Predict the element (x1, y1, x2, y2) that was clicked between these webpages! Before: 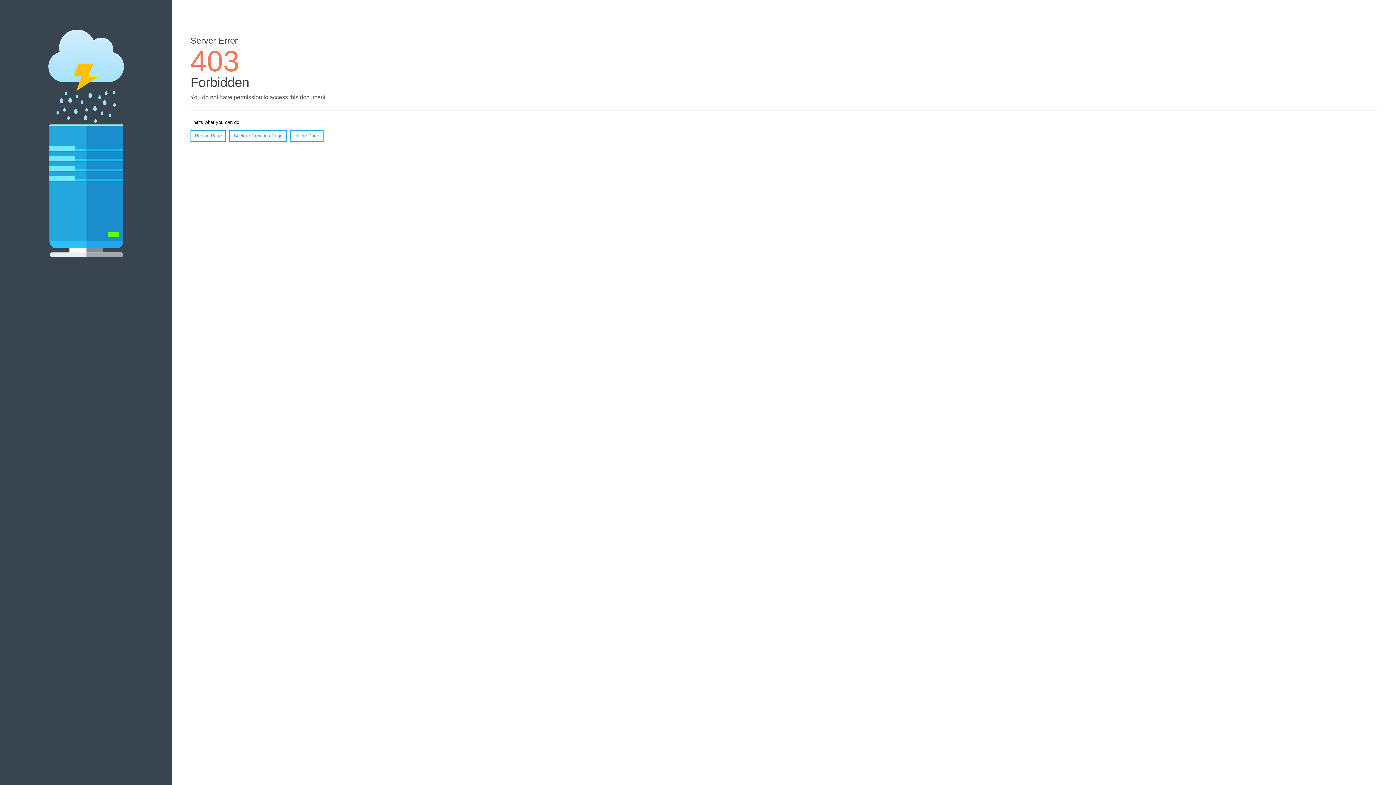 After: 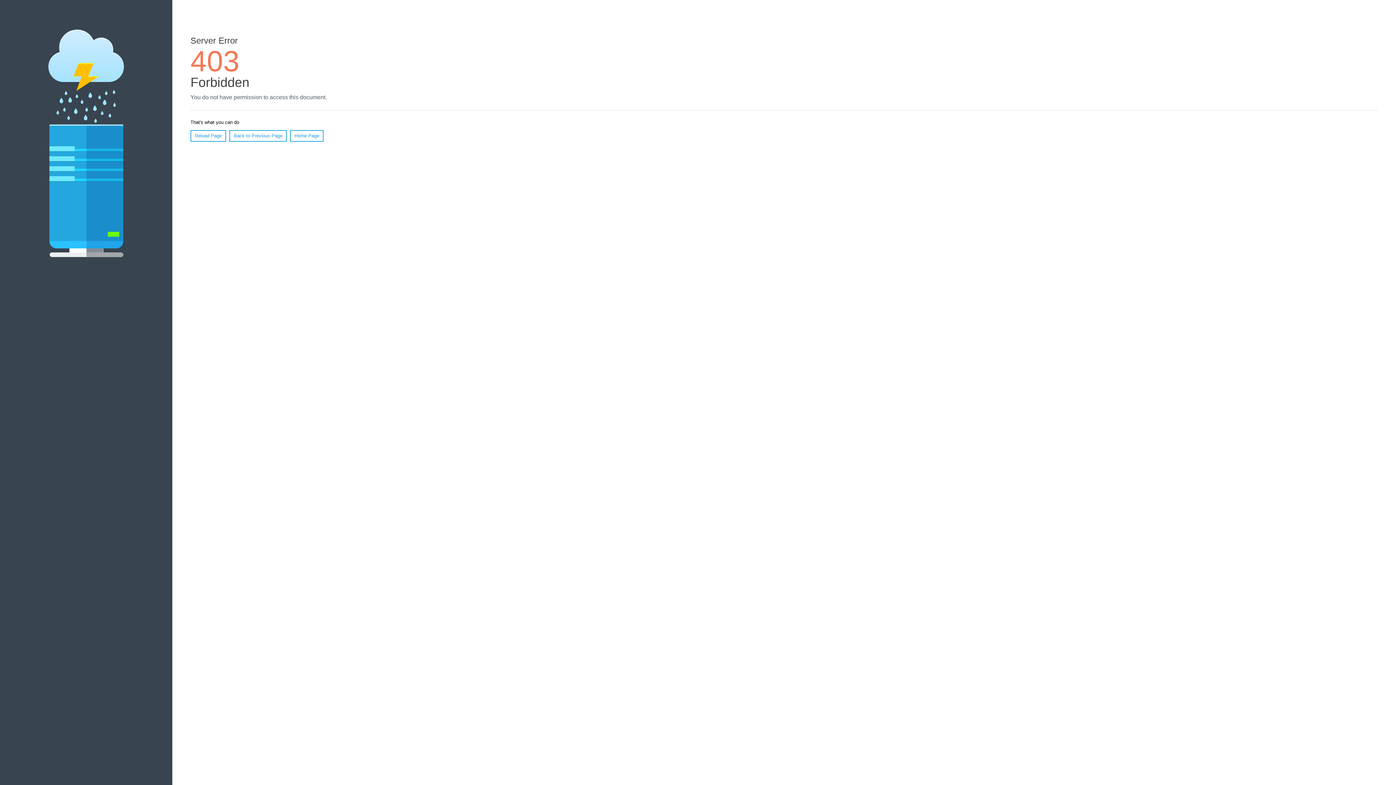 Action: bbox: (290, 130, 323, 141) label: Home Page